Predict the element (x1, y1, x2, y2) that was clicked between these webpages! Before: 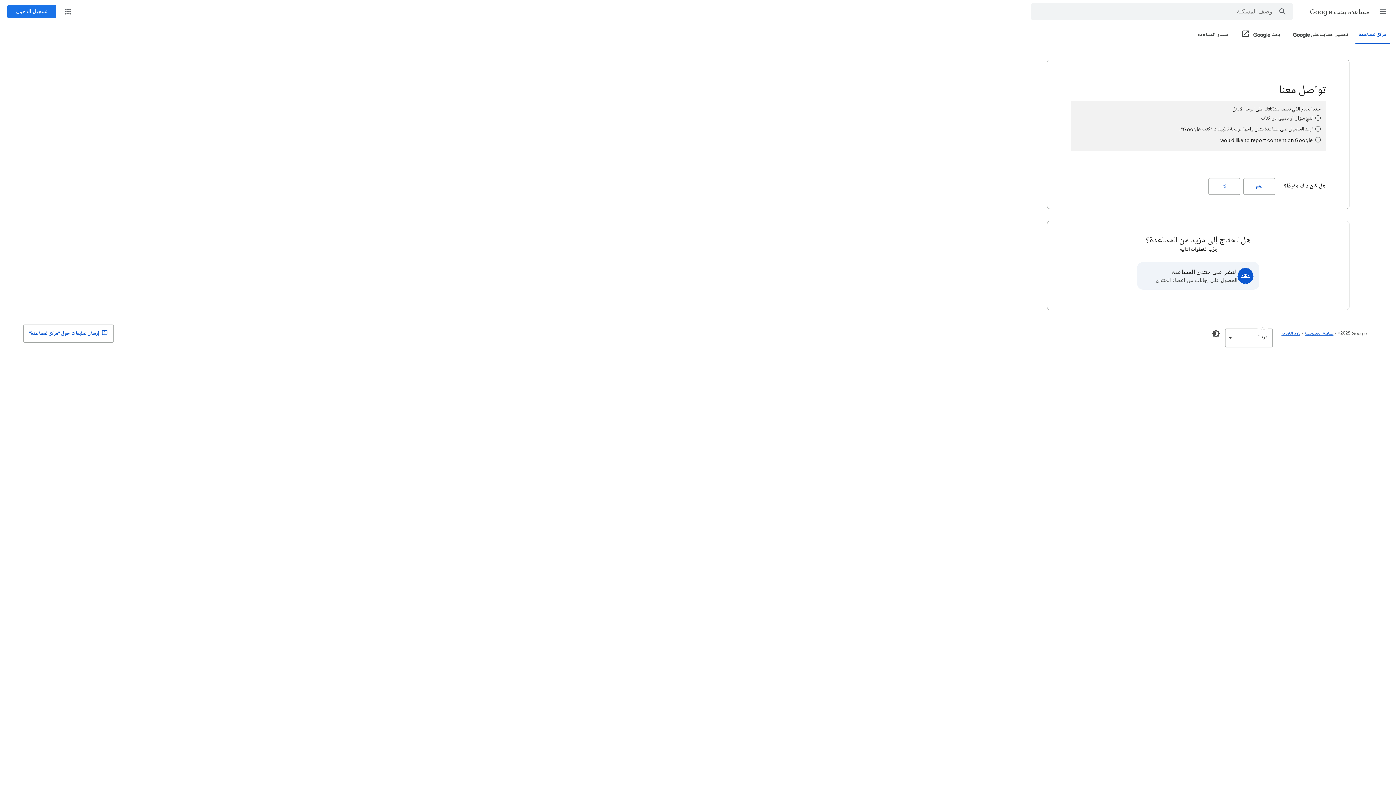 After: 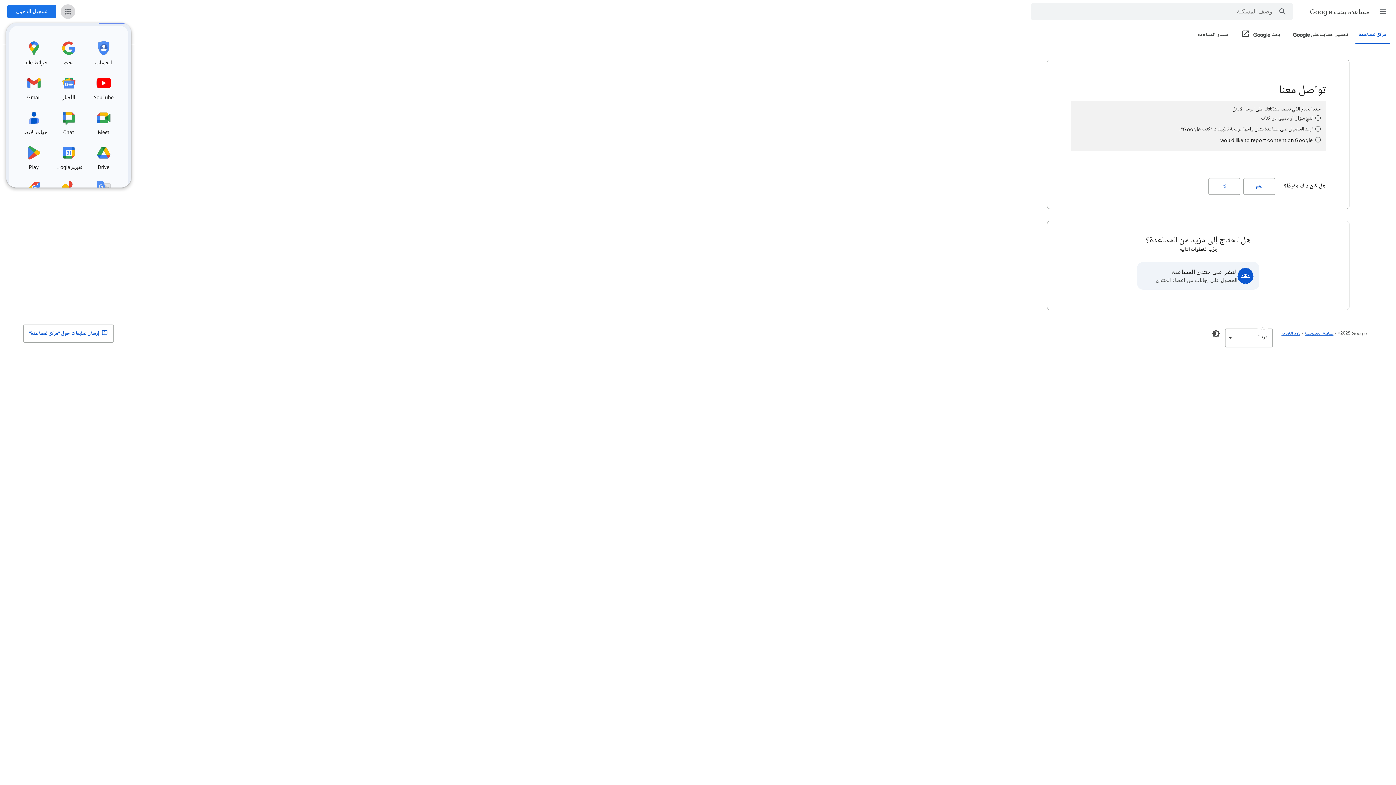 Action: bbox: (60, 4, 75, 18) label: تطبيقات Google